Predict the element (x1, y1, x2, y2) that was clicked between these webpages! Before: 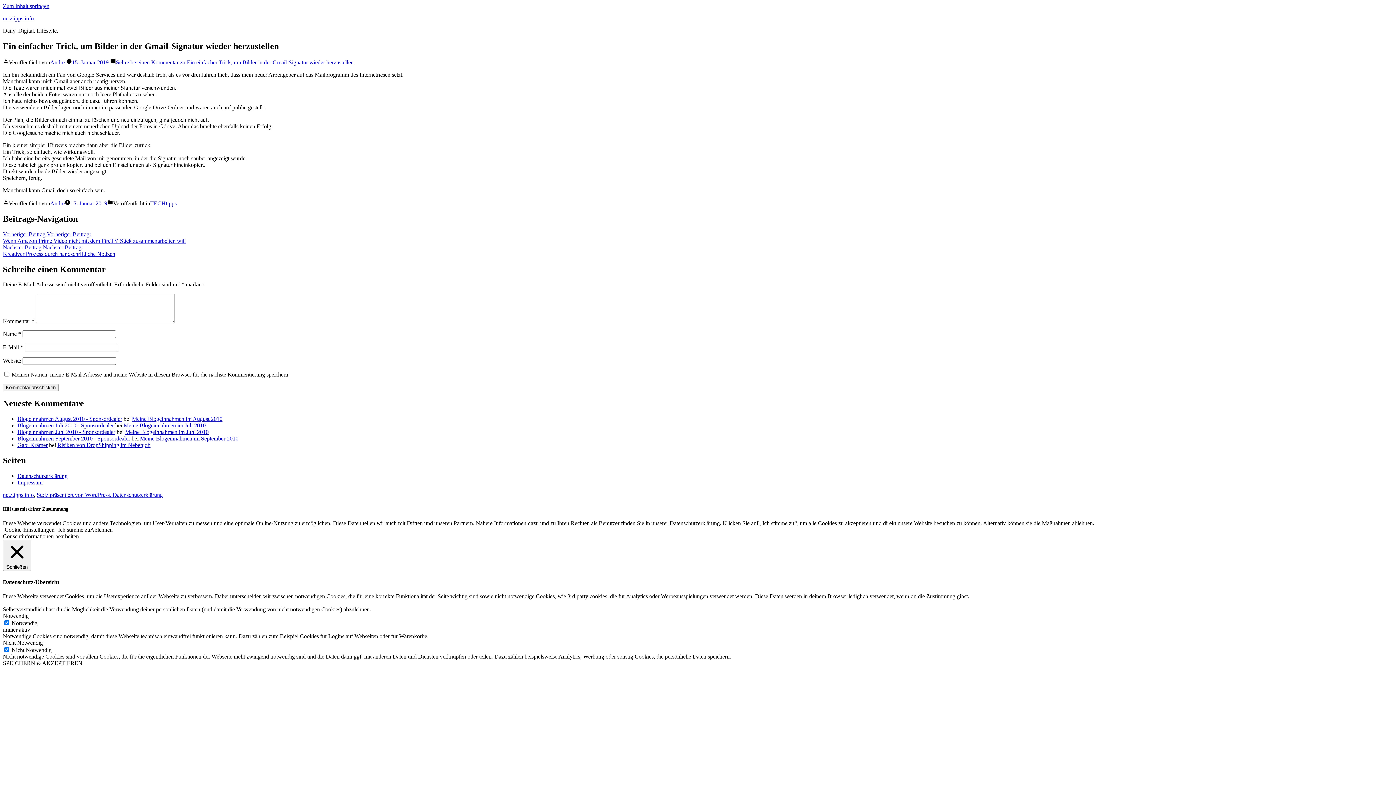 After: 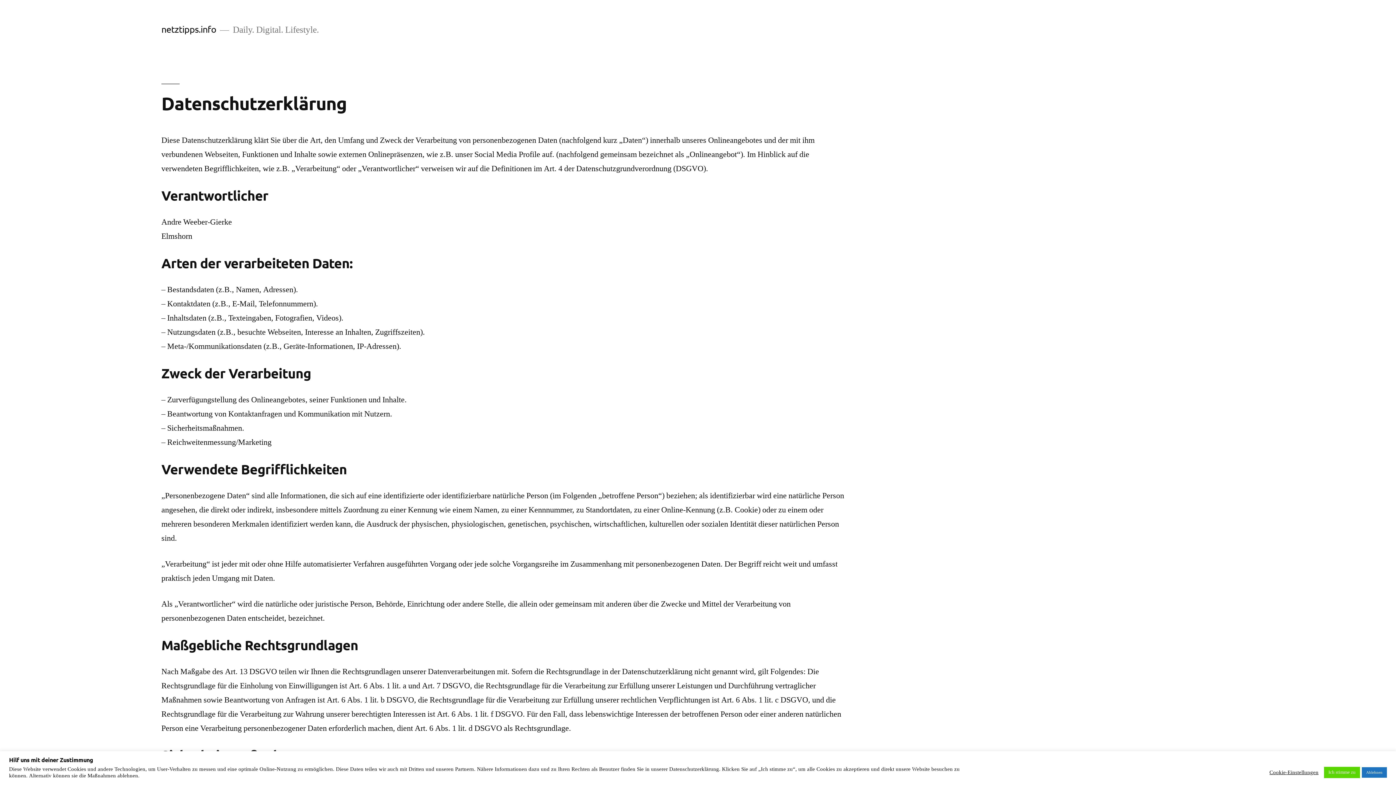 Action: label: Datenschutzerklärung bbox: (17, 473, 67, 479)